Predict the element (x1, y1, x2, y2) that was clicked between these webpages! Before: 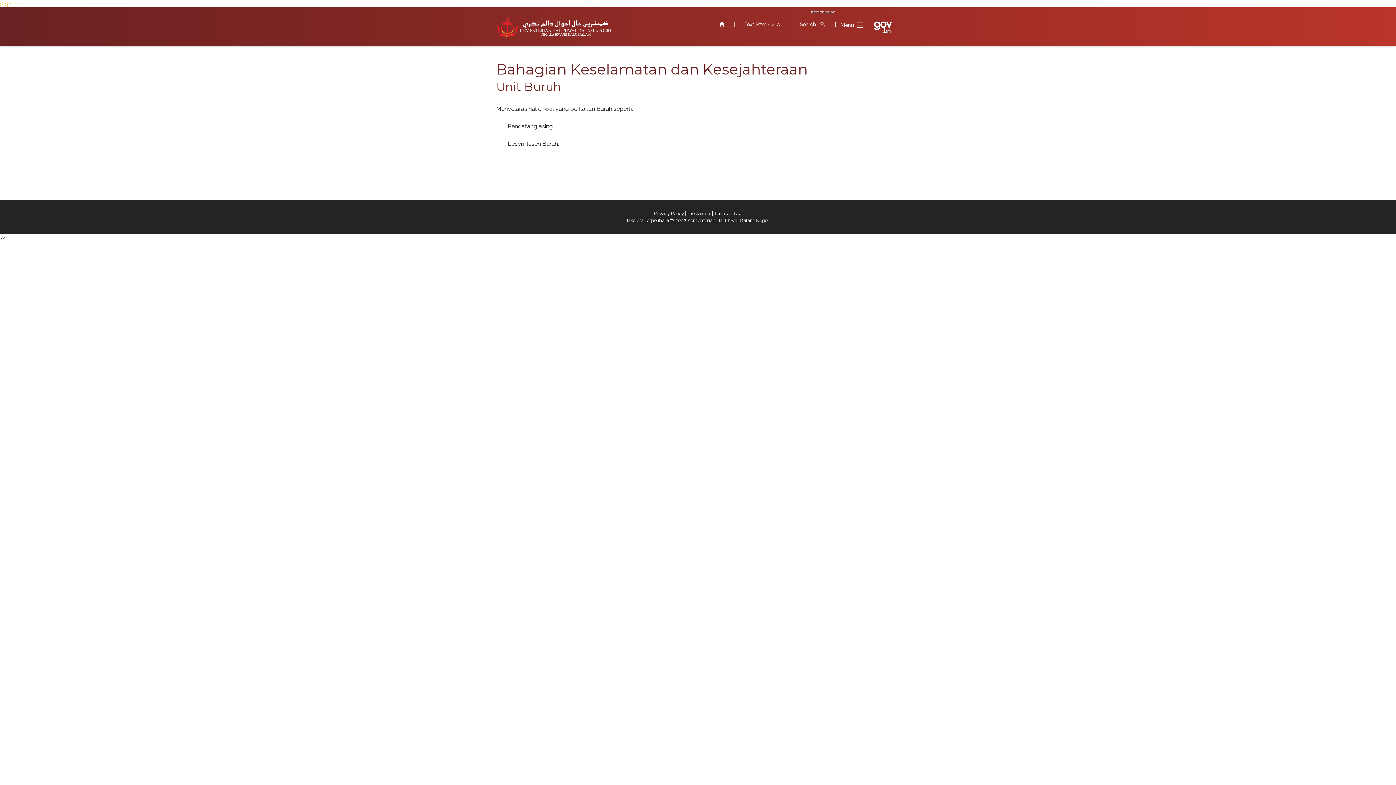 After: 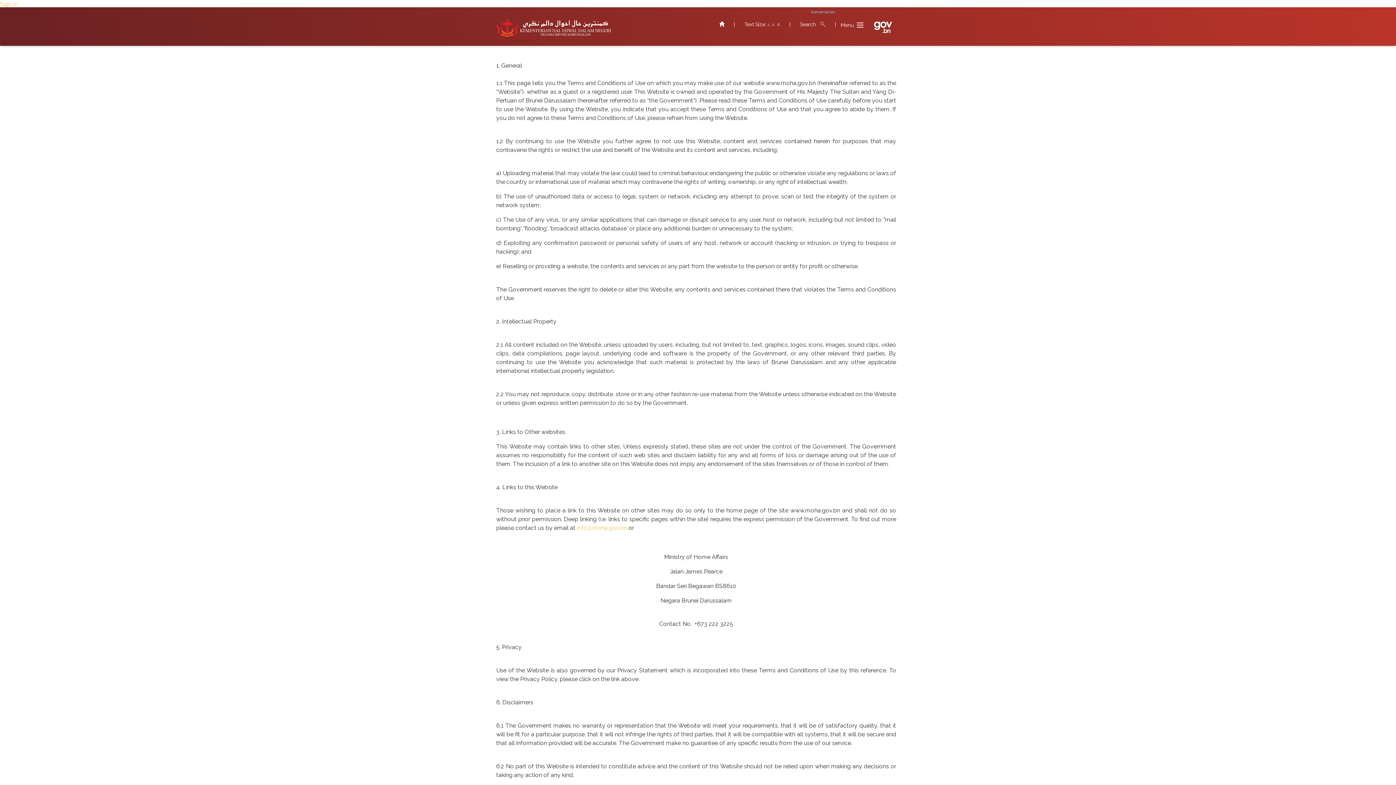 Action: label: Terms of Use bbox: (714, 210, 742, 216)